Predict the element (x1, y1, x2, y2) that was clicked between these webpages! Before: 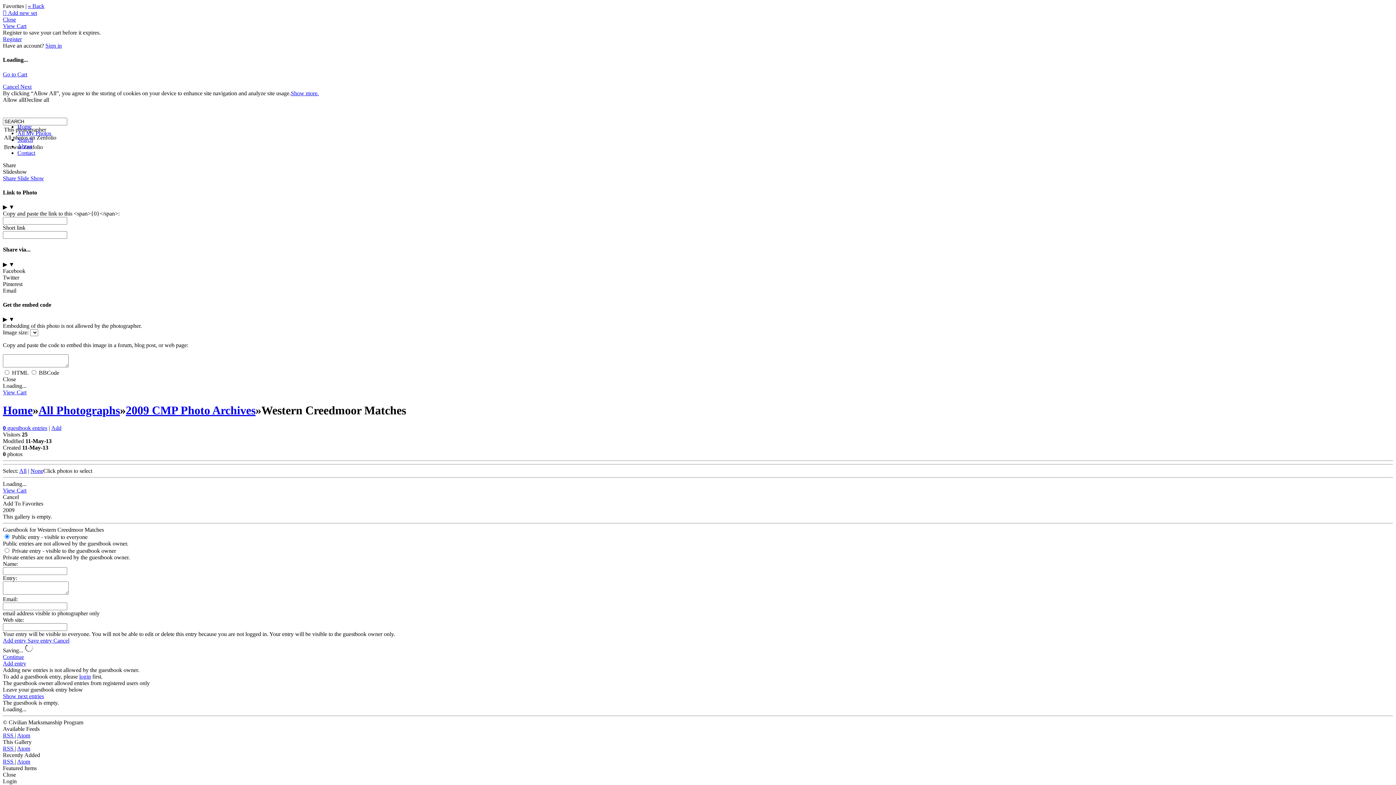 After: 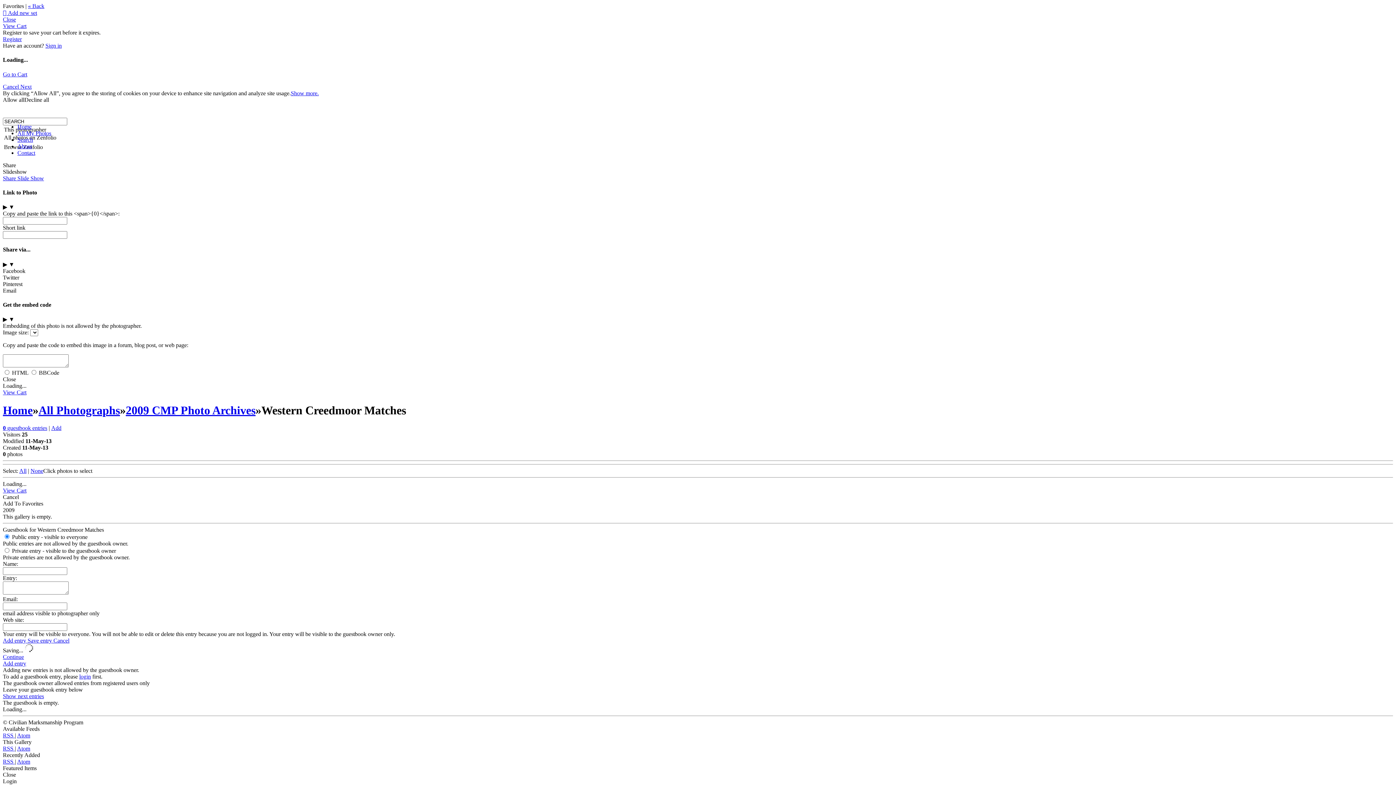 Action: label: Atom bbox: (17, 758, 30, 765)